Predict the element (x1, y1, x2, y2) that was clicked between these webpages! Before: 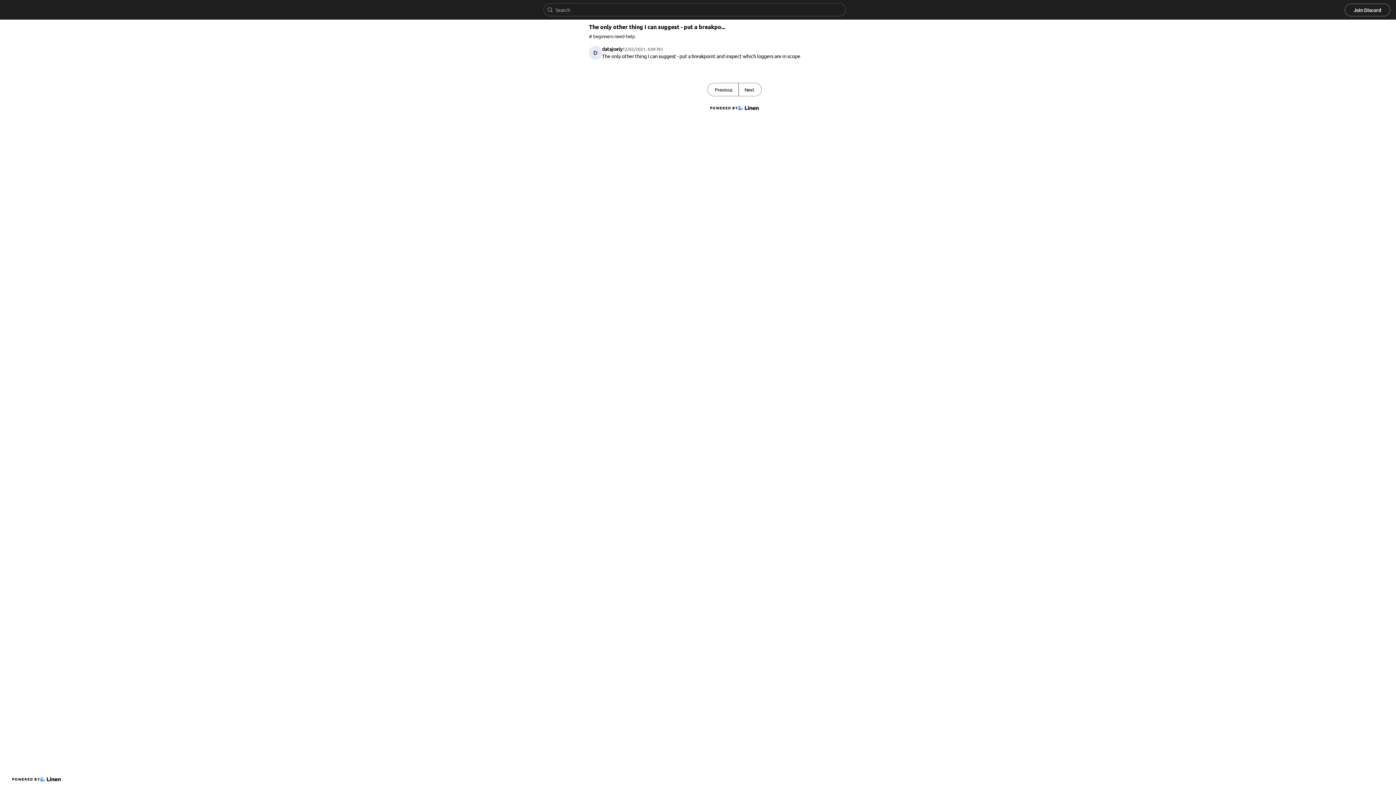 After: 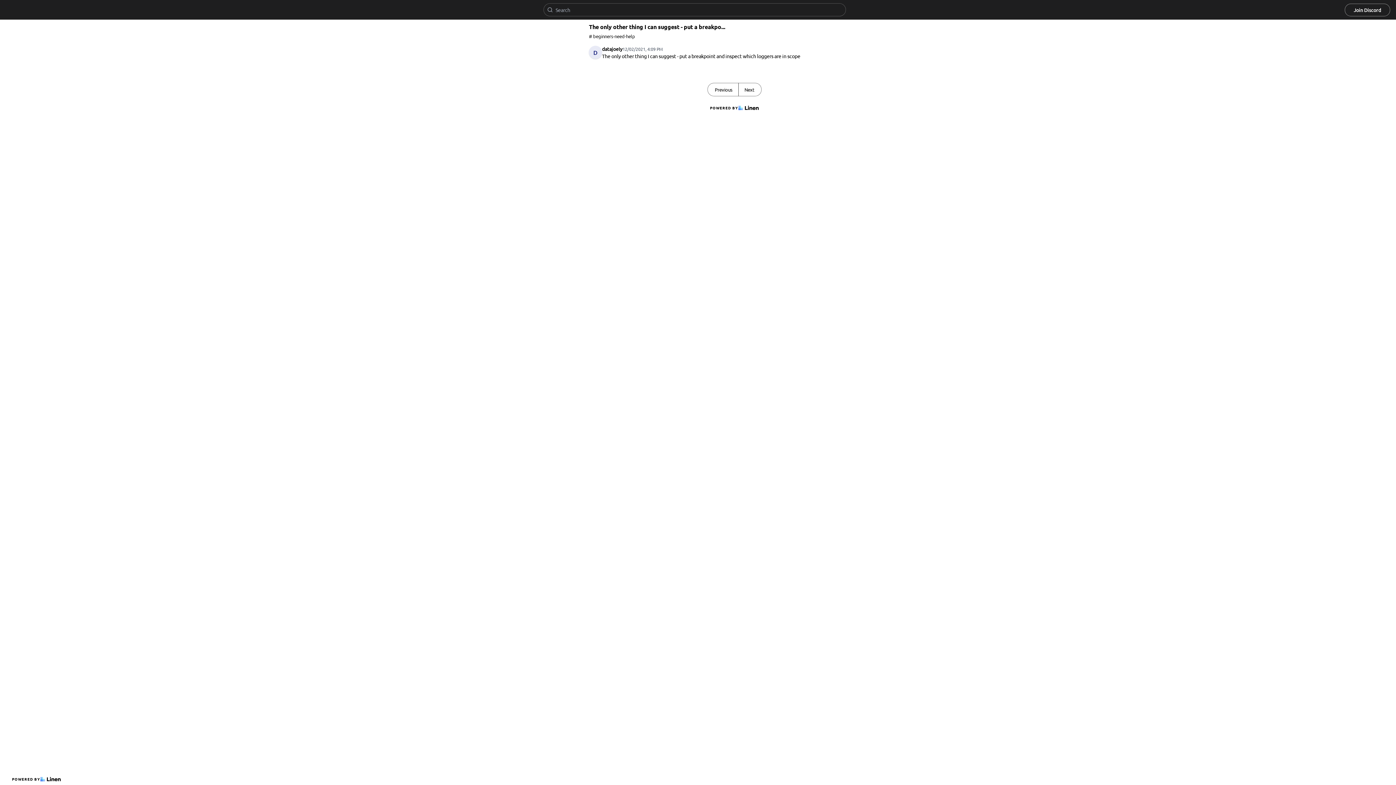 Action: bbox: (5, 5, 45, 14)